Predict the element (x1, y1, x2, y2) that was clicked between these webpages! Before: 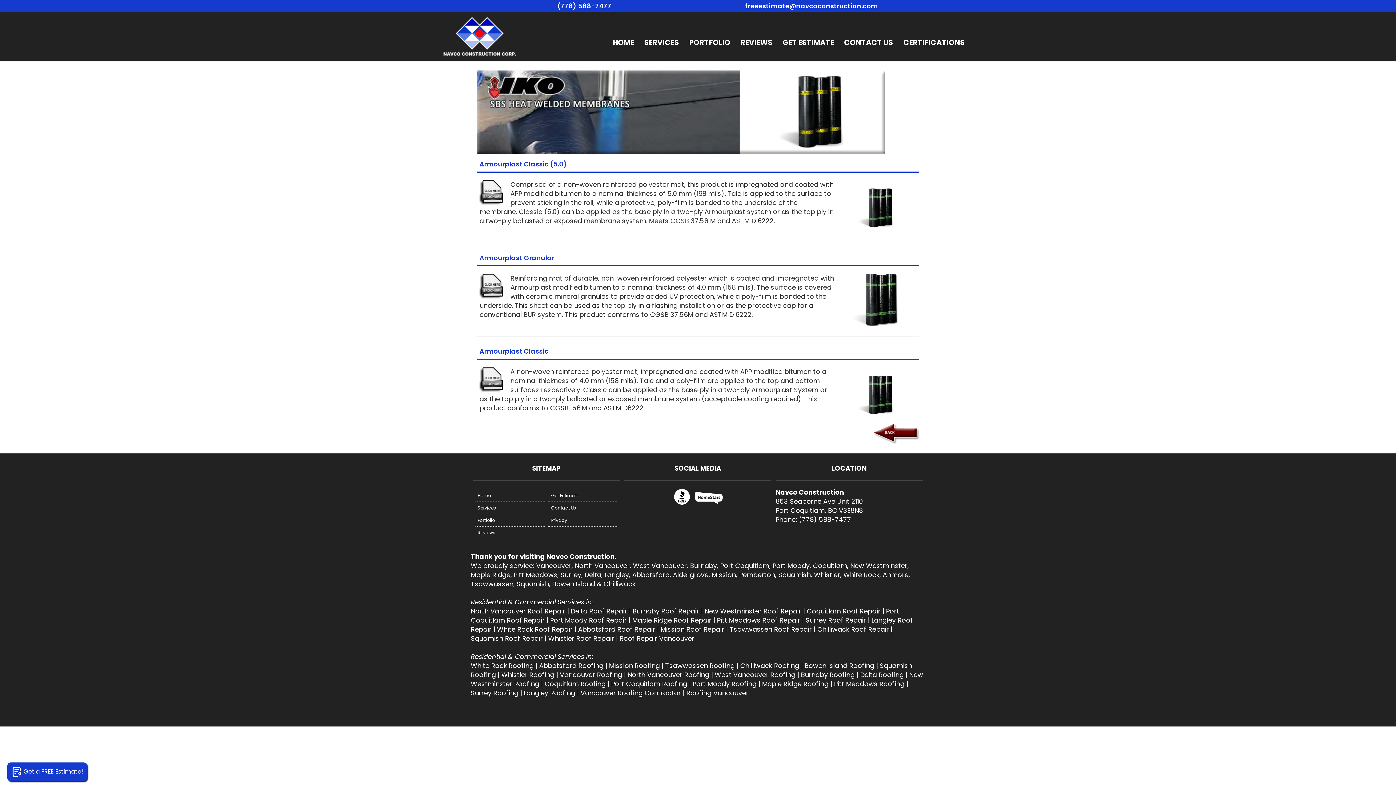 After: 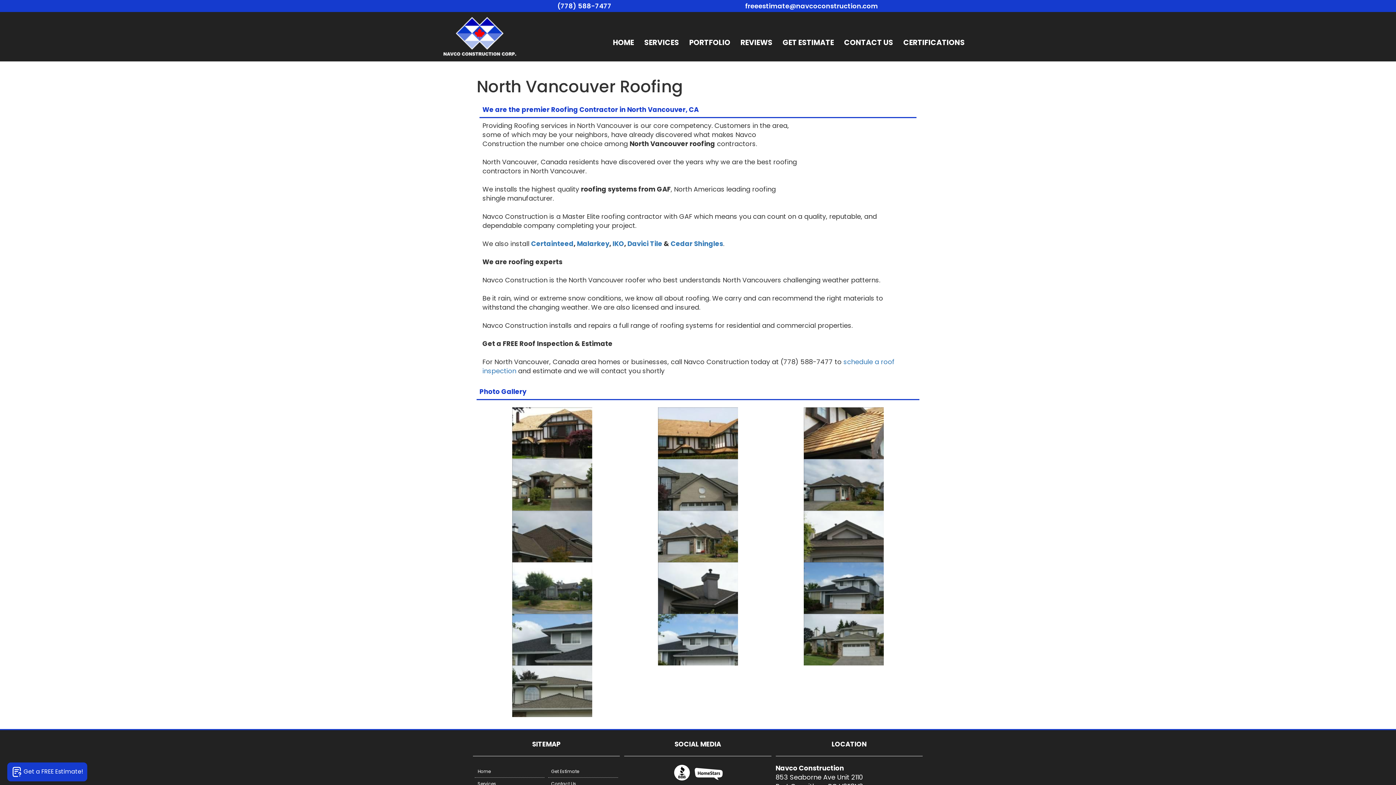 Action: bbox: (627, 670, 709, 679) label: North Vancouver Roofing